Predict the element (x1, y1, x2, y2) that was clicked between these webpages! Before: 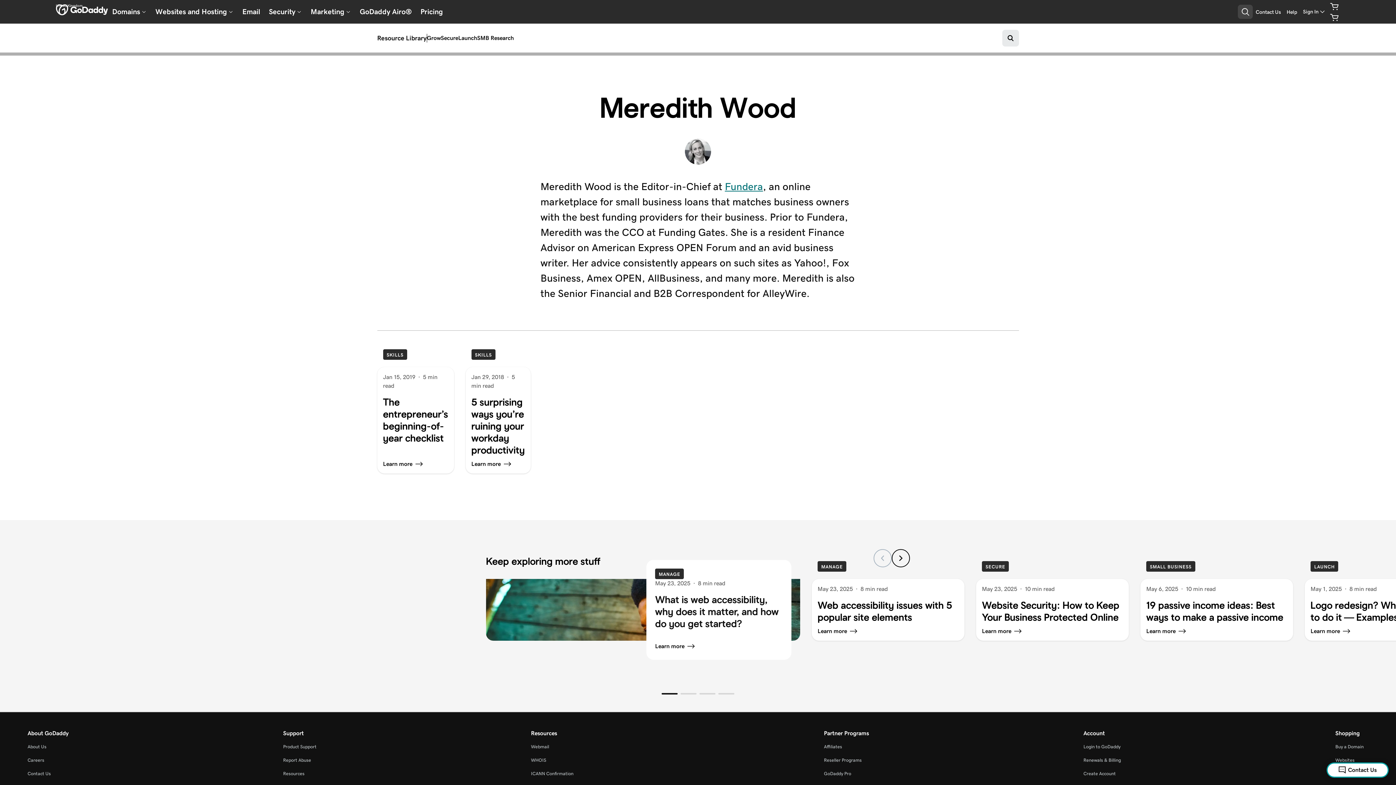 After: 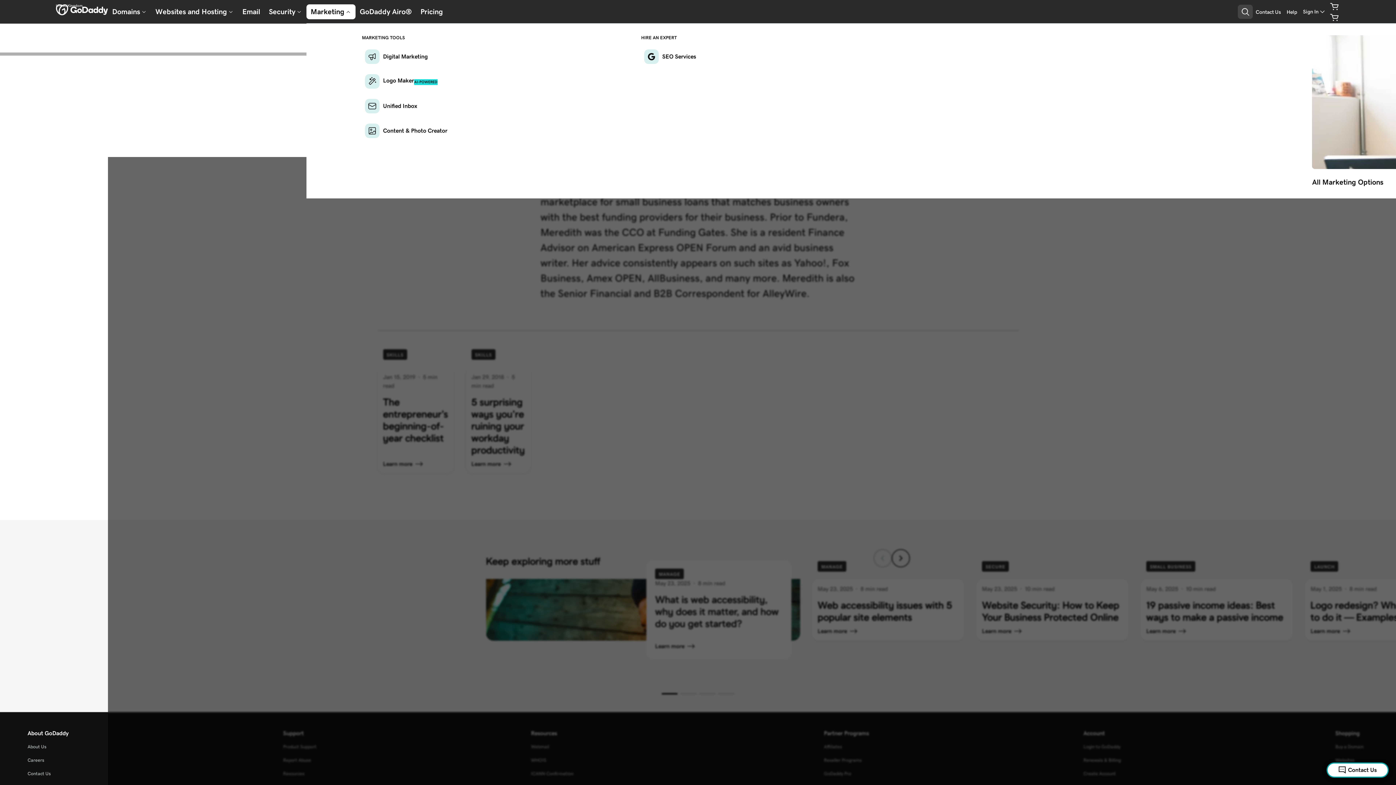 Action: label: Marketing bbox: (306, 4, 355, 19)